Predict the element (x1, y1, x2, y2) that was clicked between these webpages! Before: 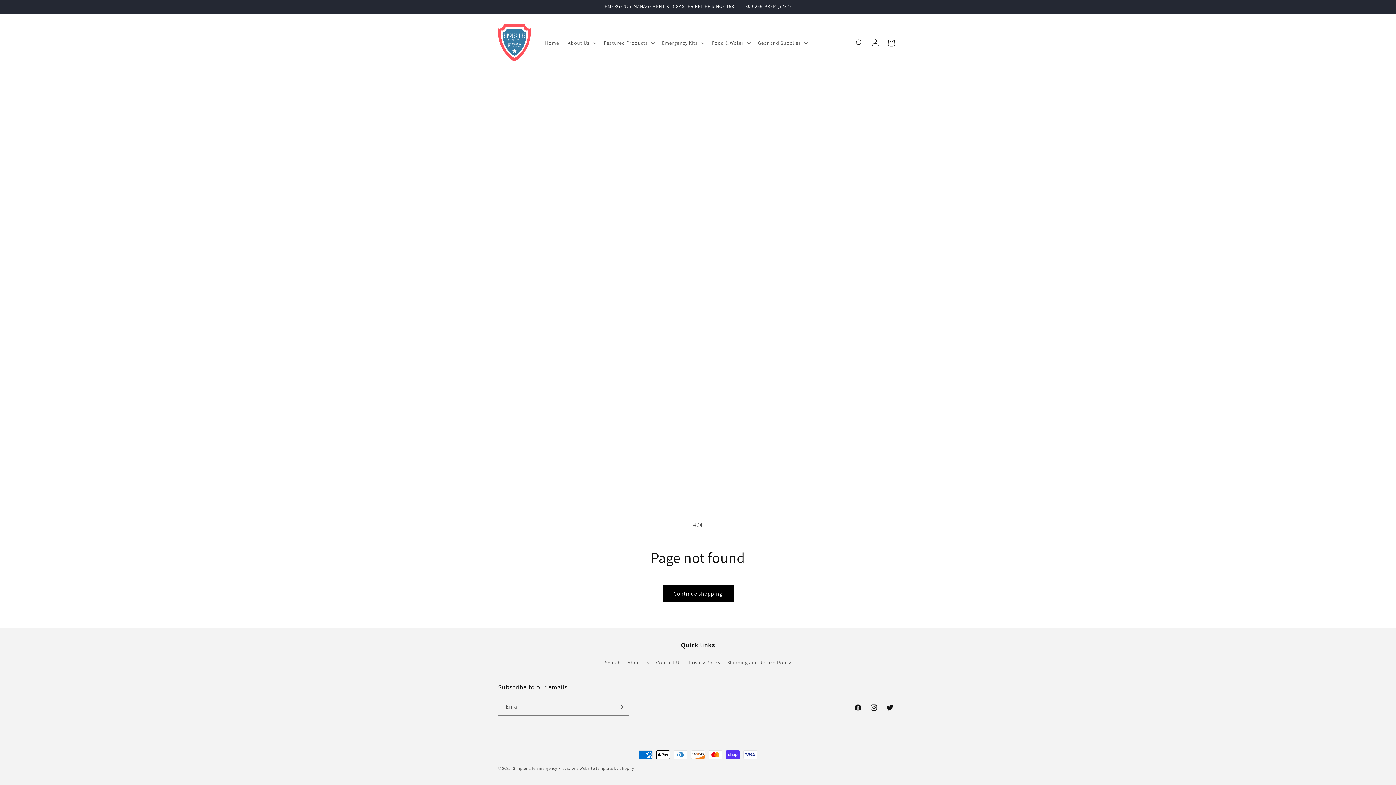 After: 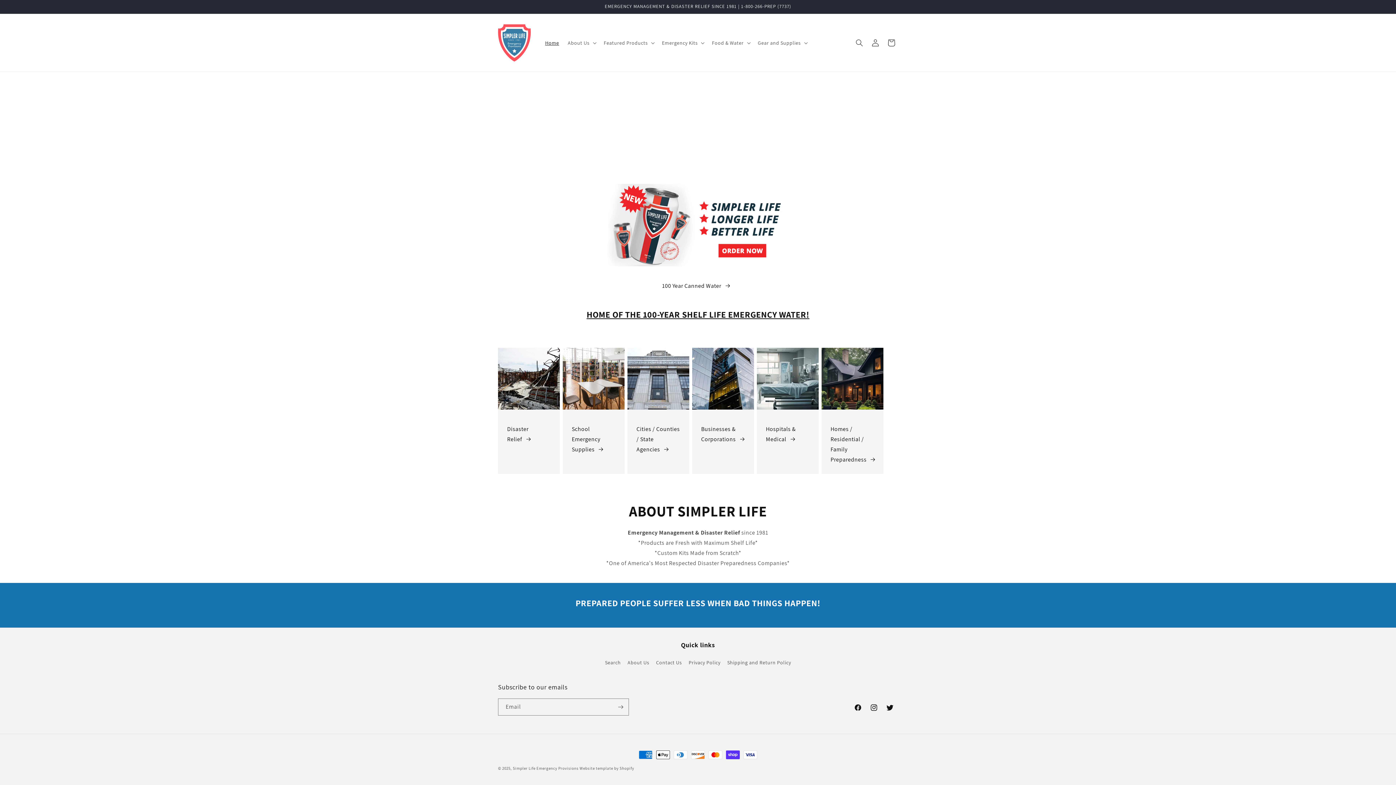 Action: label: Simpler Life Emergency Provisions bbox: (512, 766, 578, 771)